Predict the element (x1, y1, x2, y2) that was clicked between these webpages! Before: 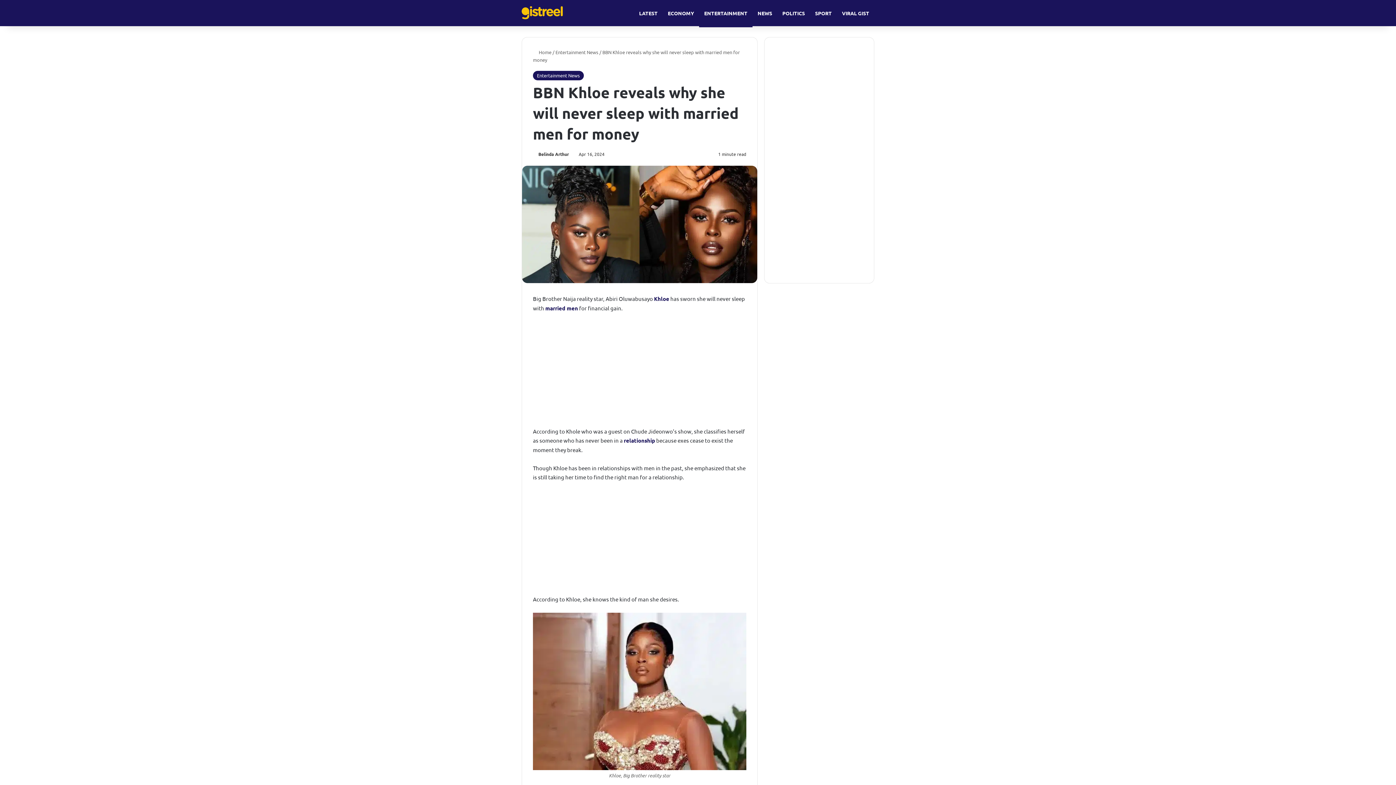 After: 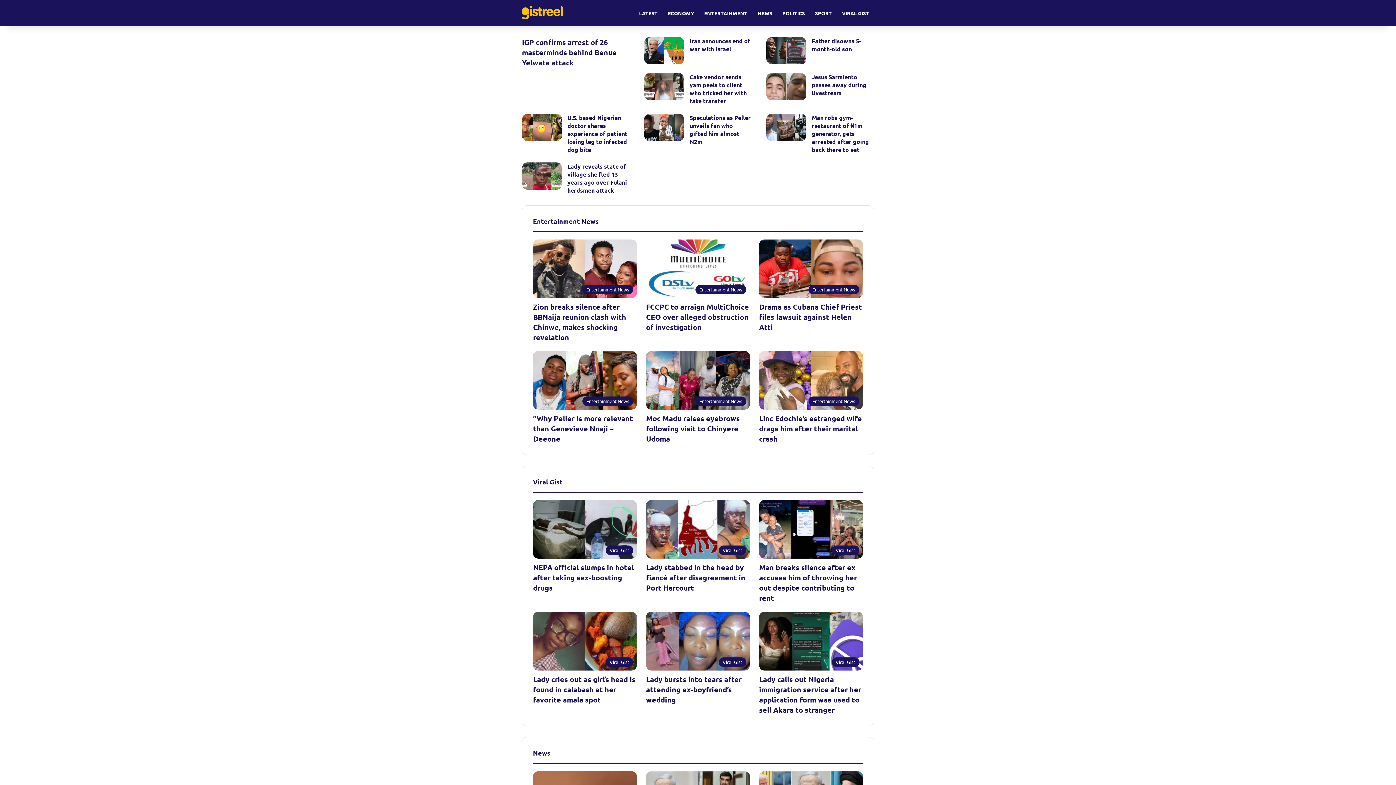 Action: bbox: (521, 6, 562, 19)